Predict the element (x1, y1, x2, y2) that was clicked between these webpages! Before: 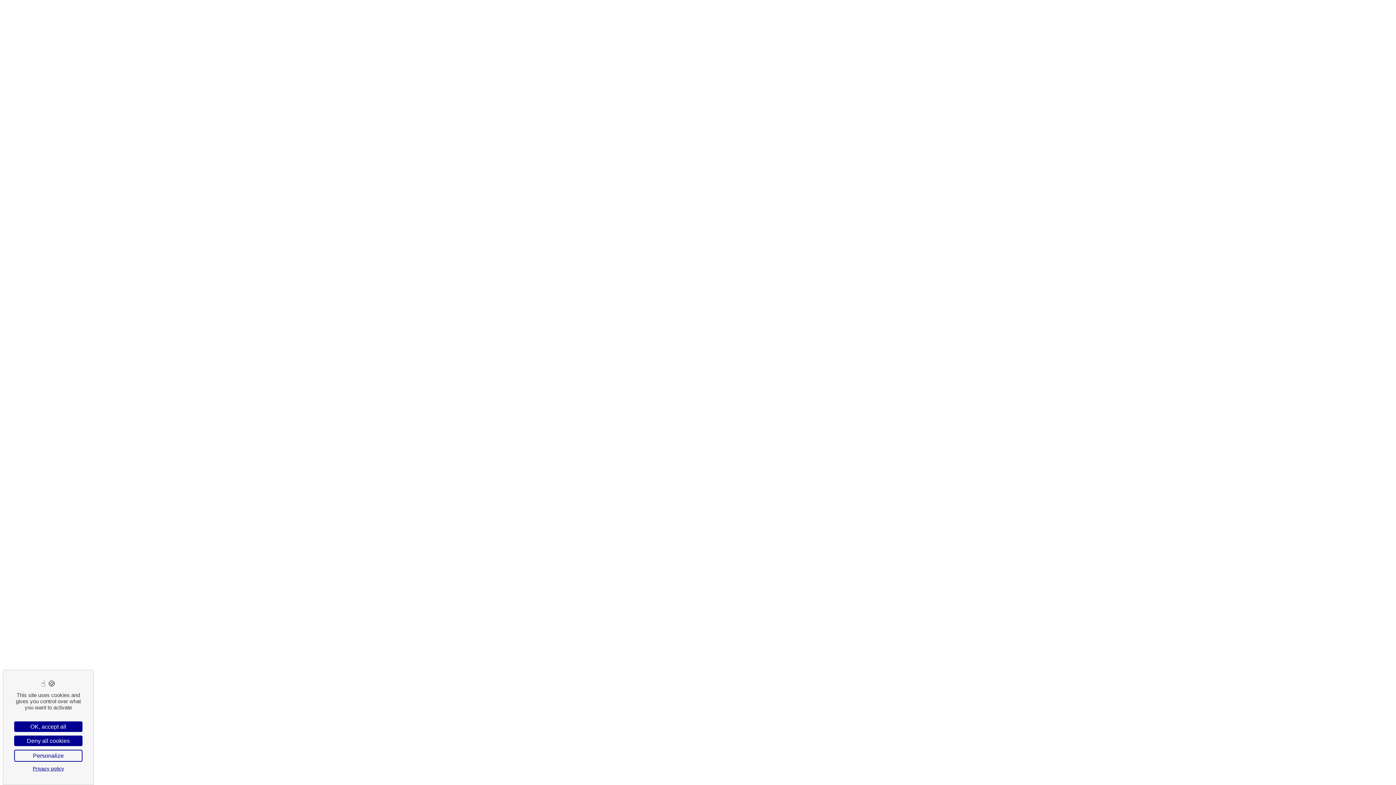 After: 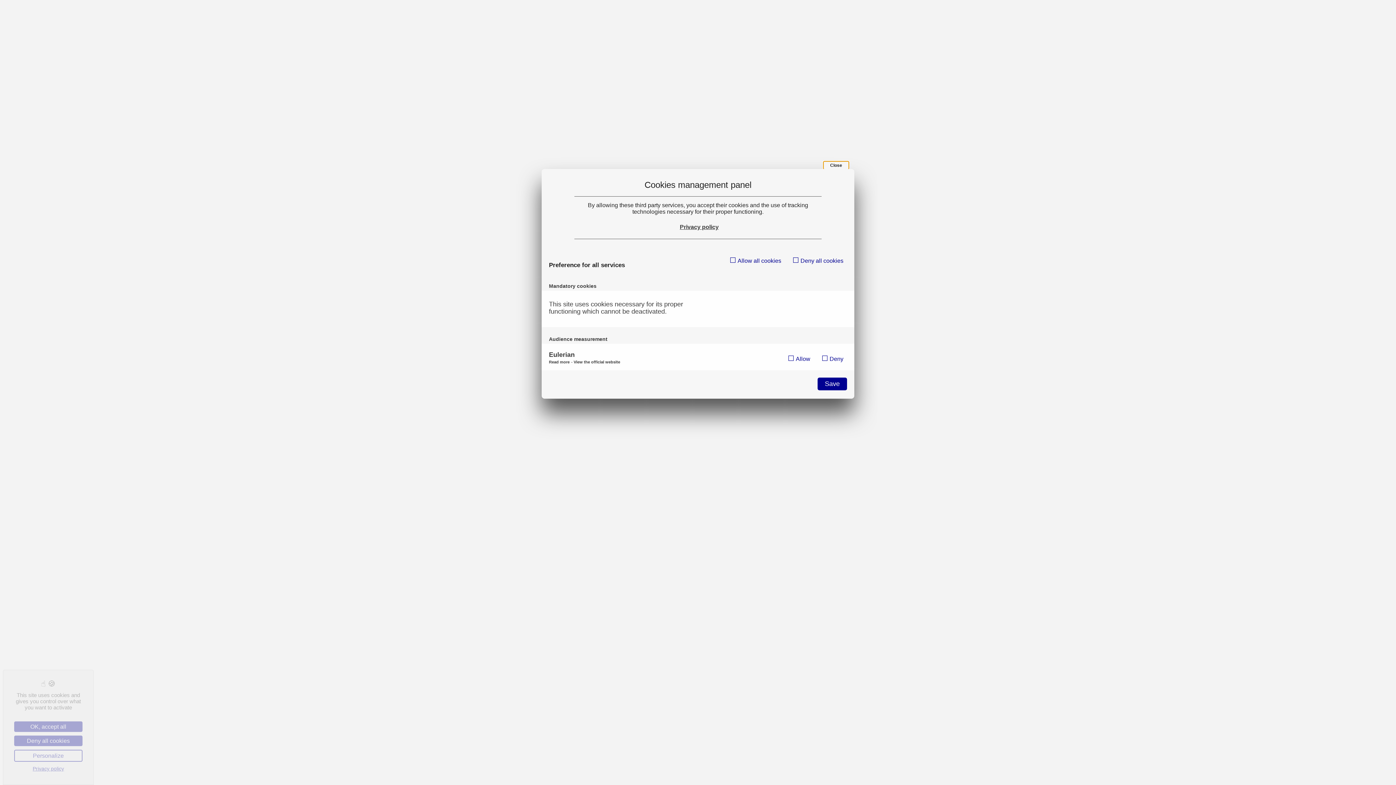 Action: bbox: (14, 750, 82, 762) label: Personalize (modal window)